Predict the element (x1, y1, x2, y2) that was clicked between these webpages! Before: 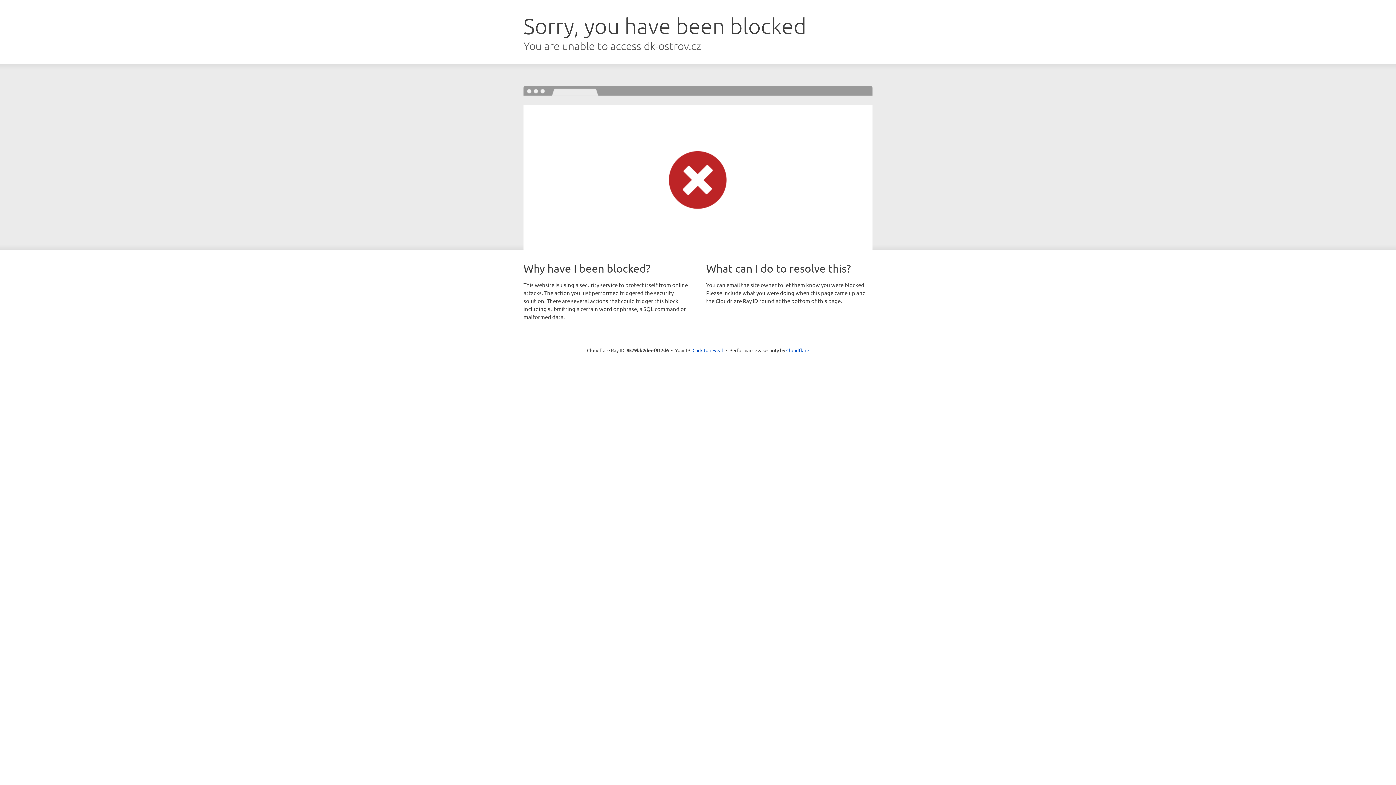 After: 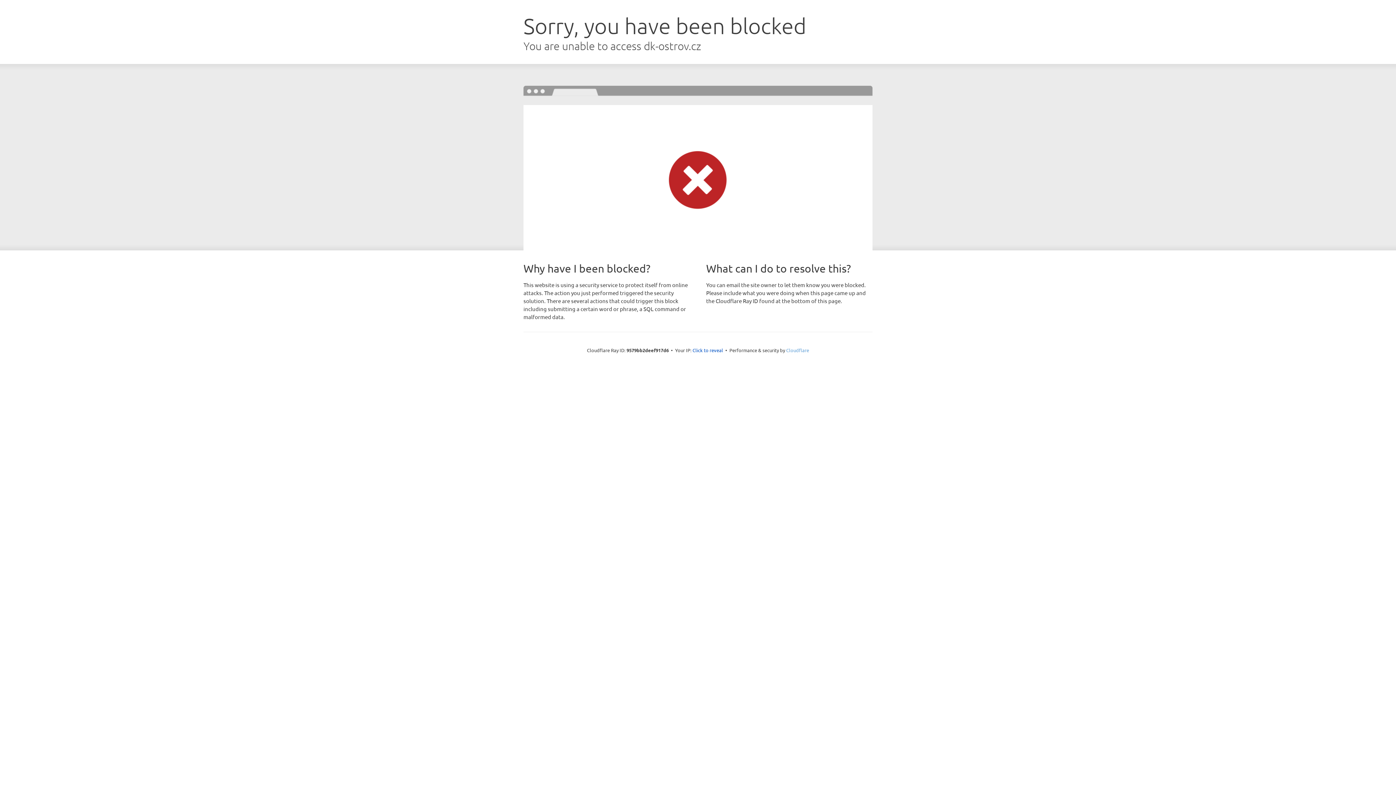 Action: bbox: (786, 347, 809, 353) label: Cloudflare